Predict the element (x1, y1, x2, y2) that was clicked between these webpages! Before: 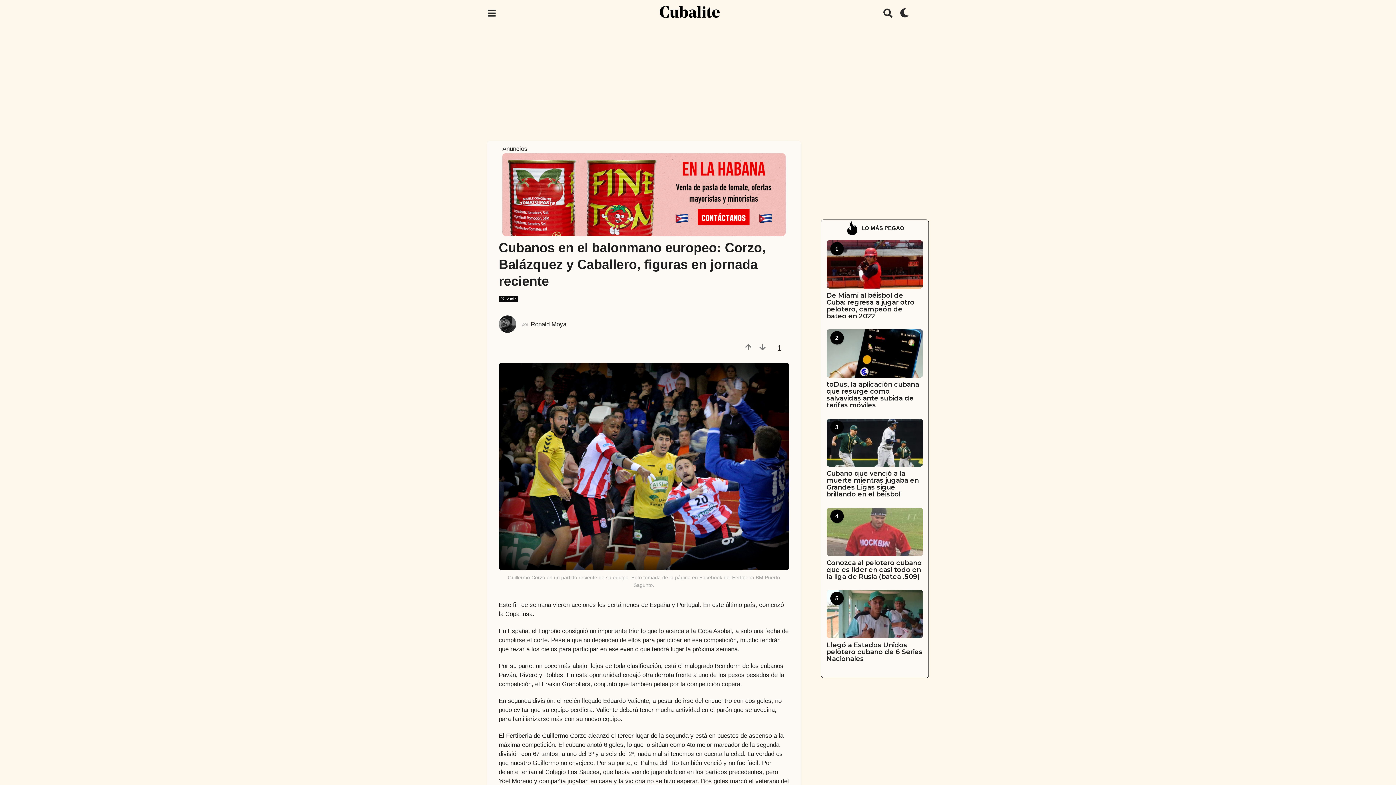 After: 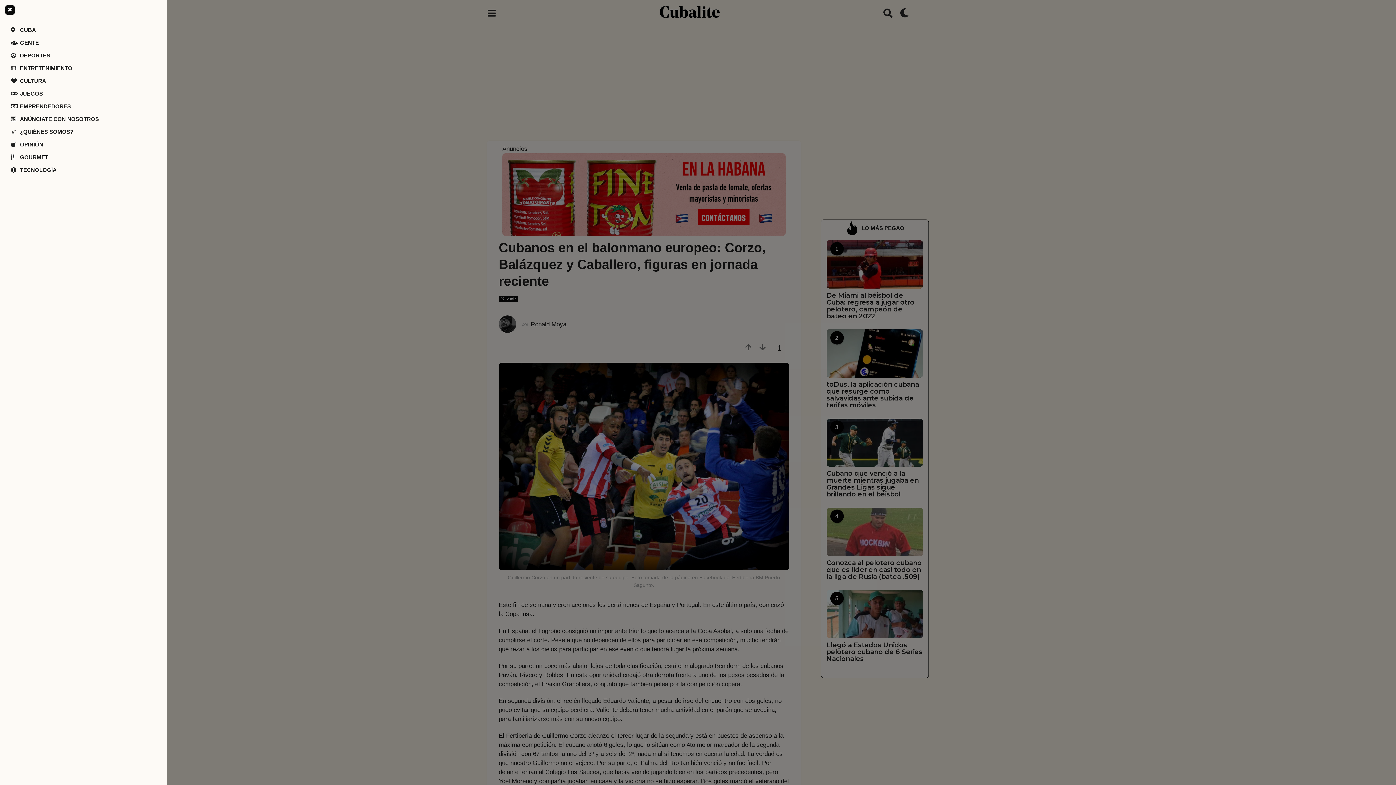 Action: bbox: (487, 5, 496, 20)